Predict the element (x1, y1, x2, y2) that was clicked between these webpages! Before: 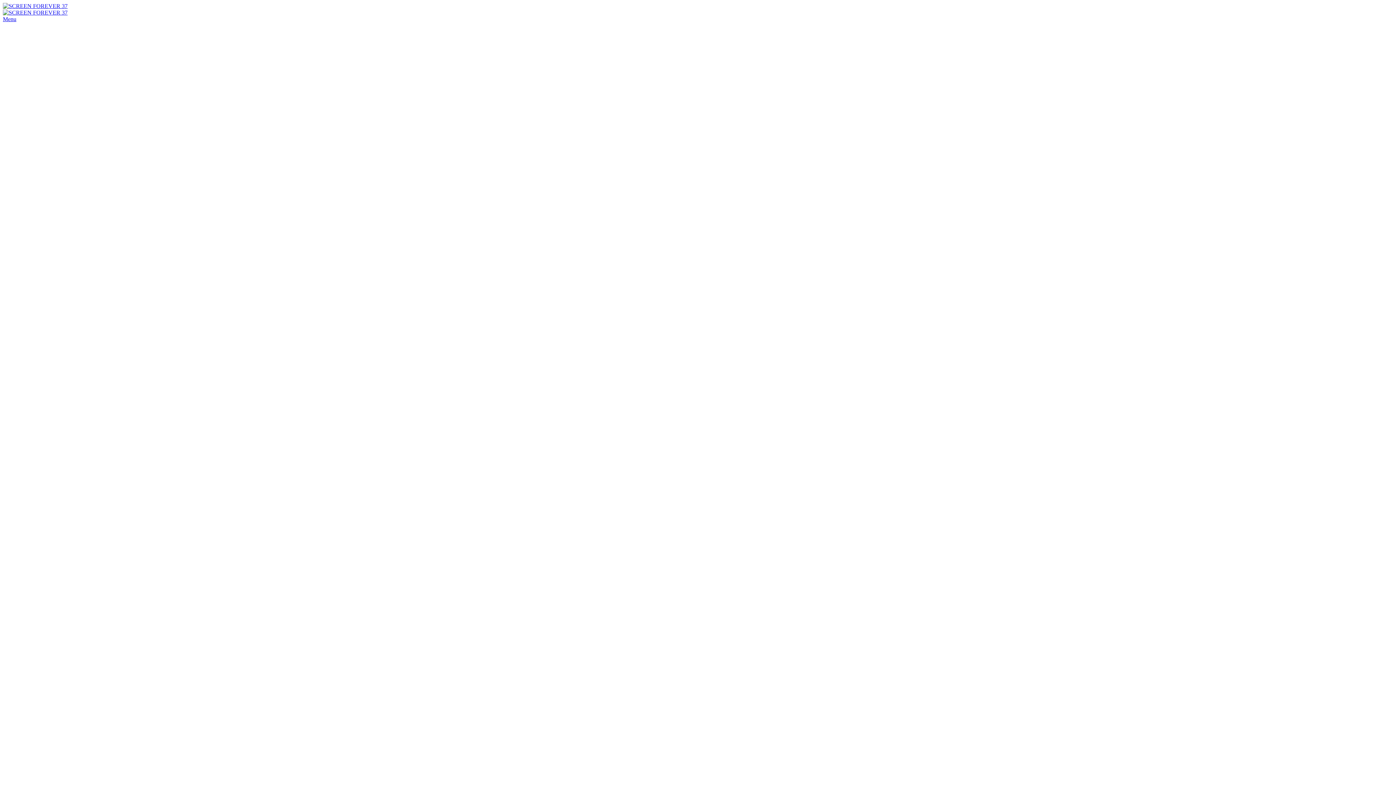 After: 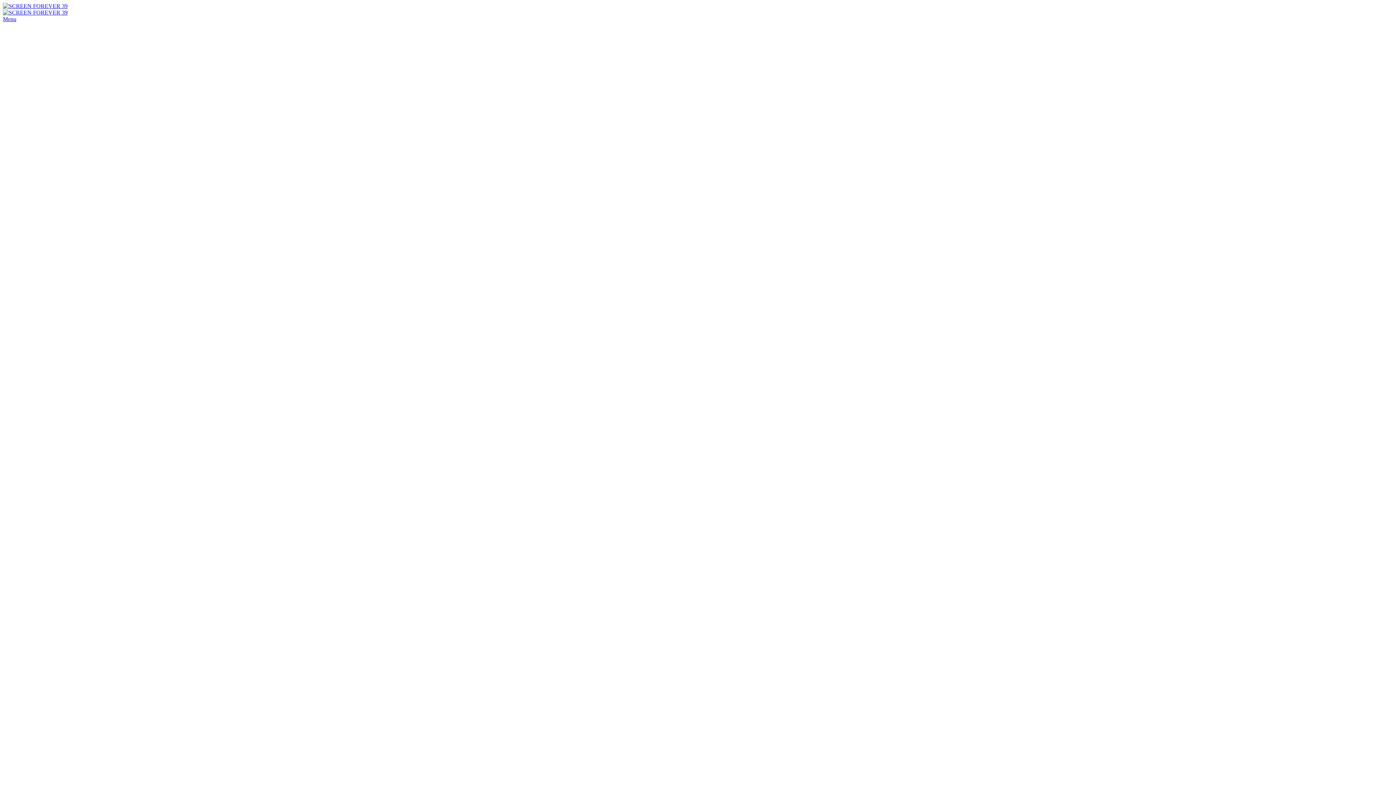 Action: bbox: (2, 2, 67, 9)